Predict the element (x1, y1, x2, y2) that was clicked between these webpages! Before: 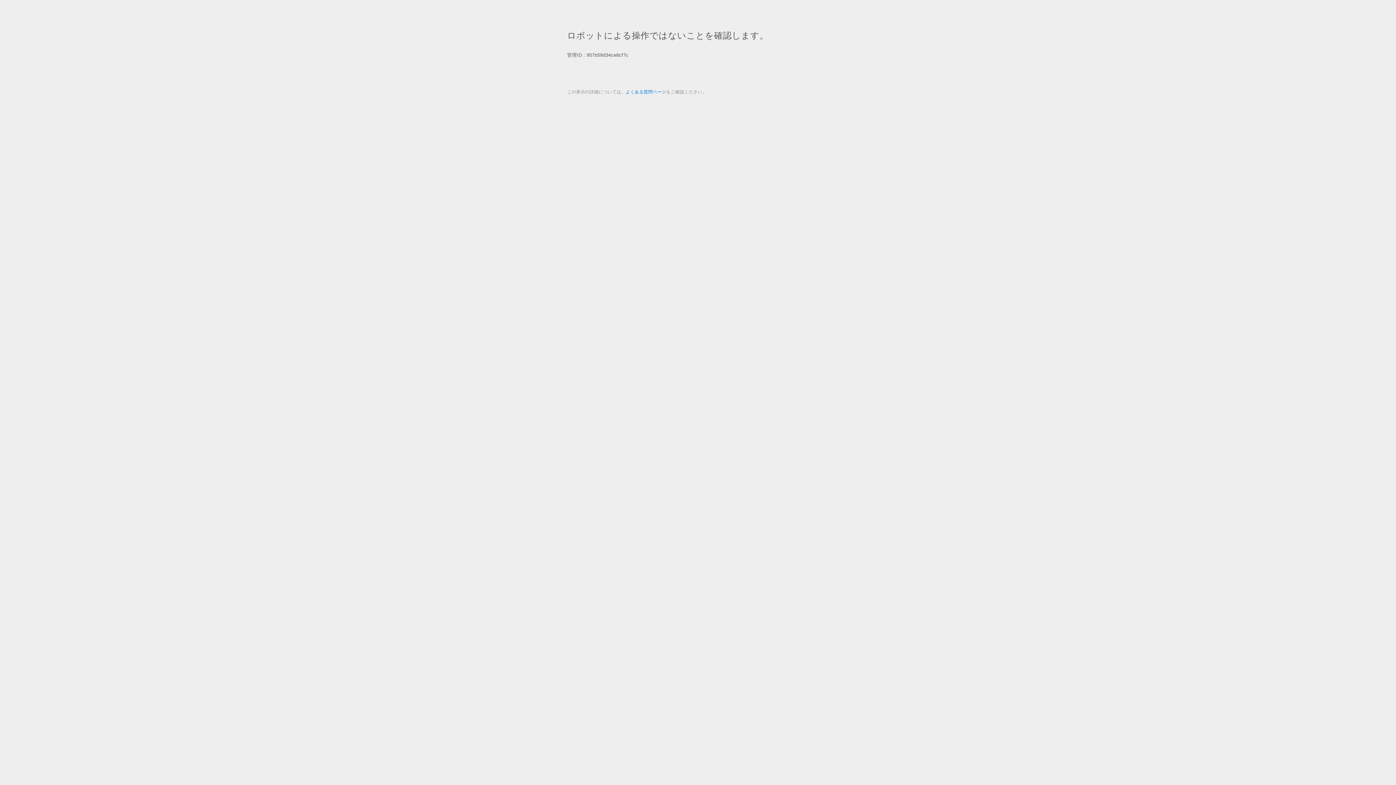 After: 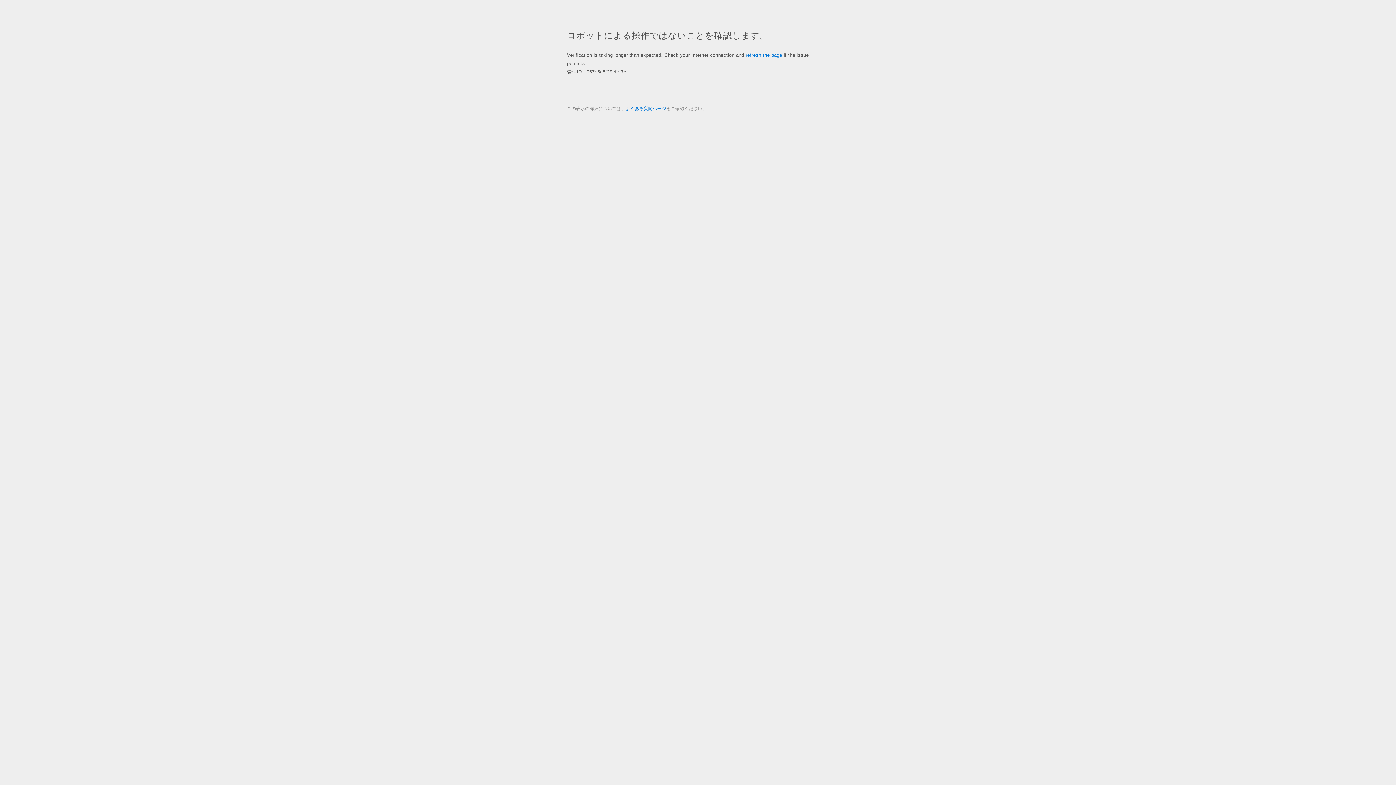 Action: bbox: (625, 89, 666, 94) label: よくある質問ページ